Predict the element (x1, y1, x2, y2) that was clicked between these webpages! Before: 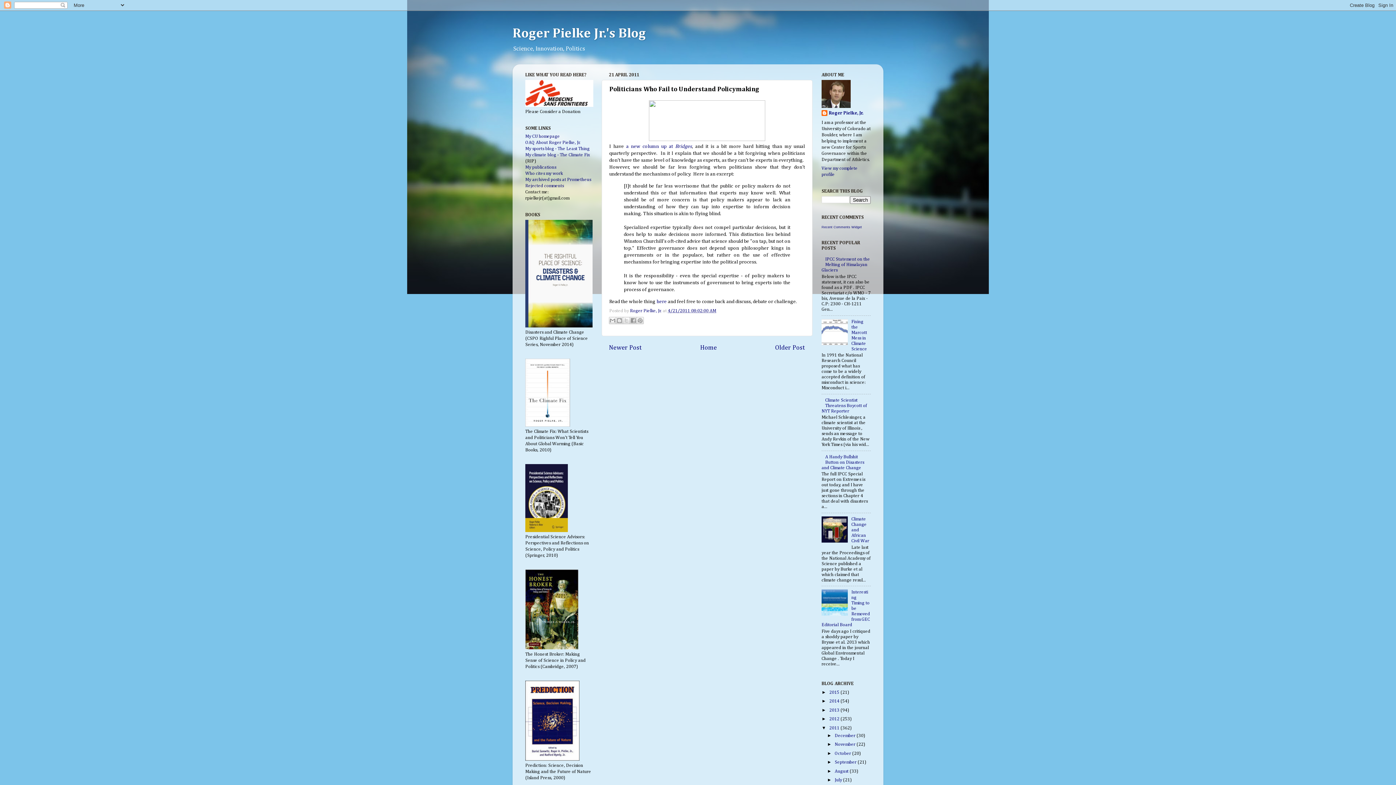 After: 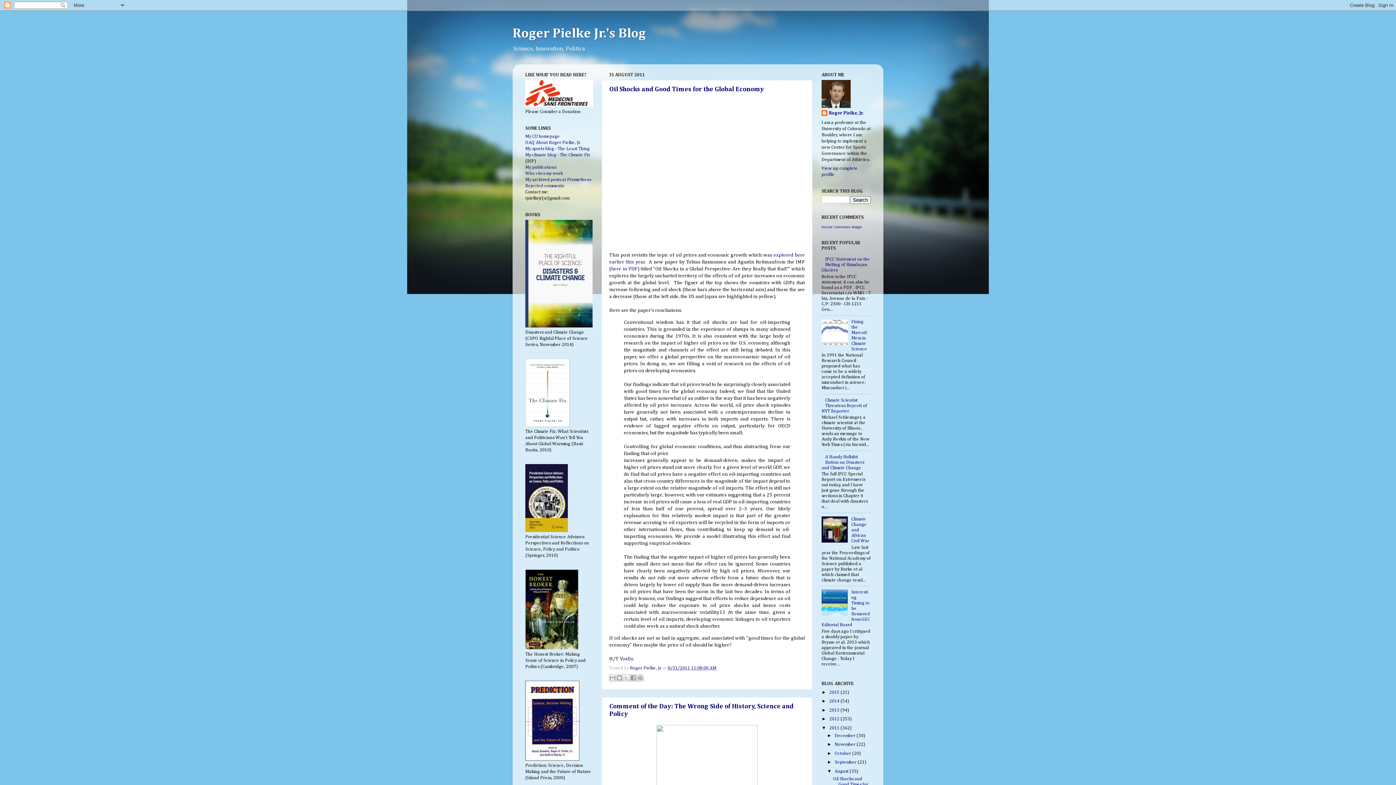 Action: label: August  bbox: (834, 769, 849, 774)